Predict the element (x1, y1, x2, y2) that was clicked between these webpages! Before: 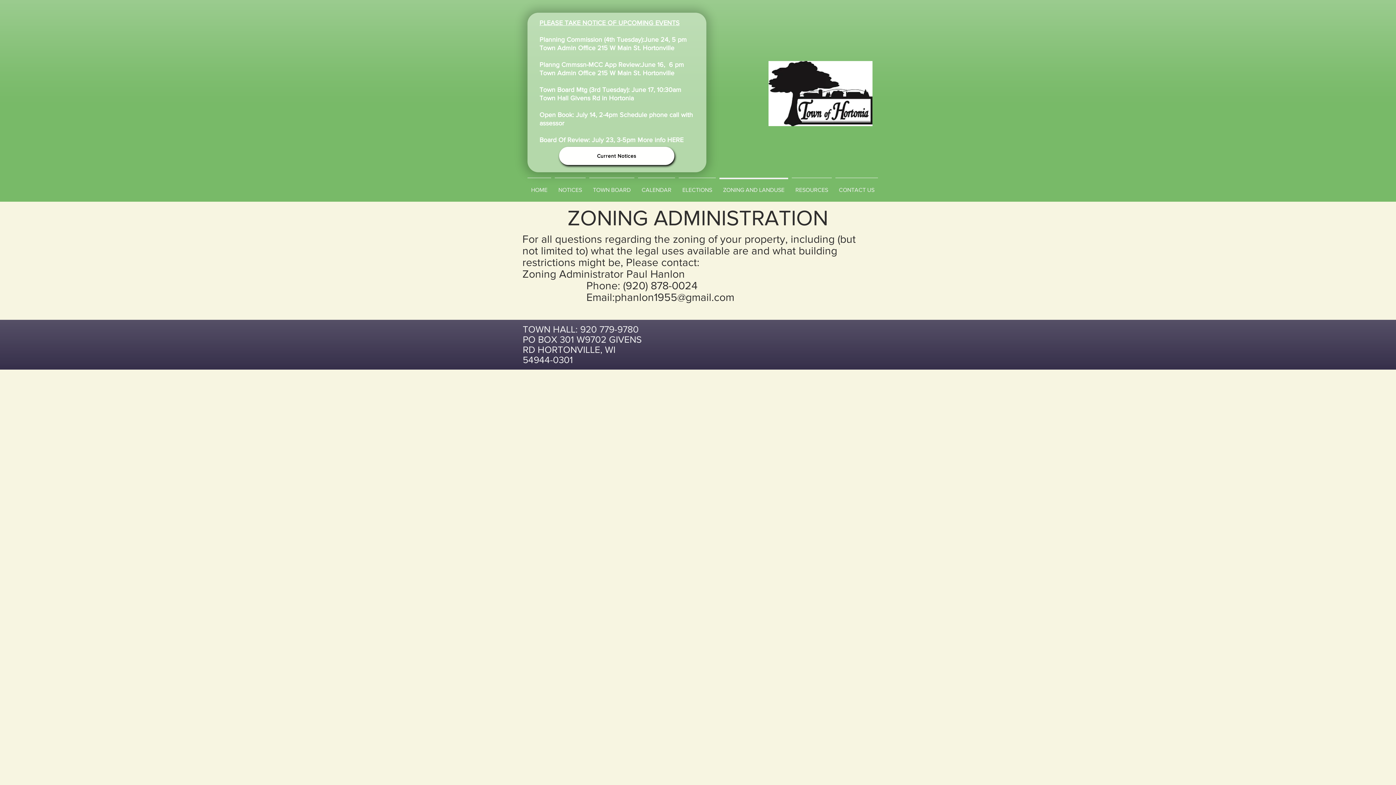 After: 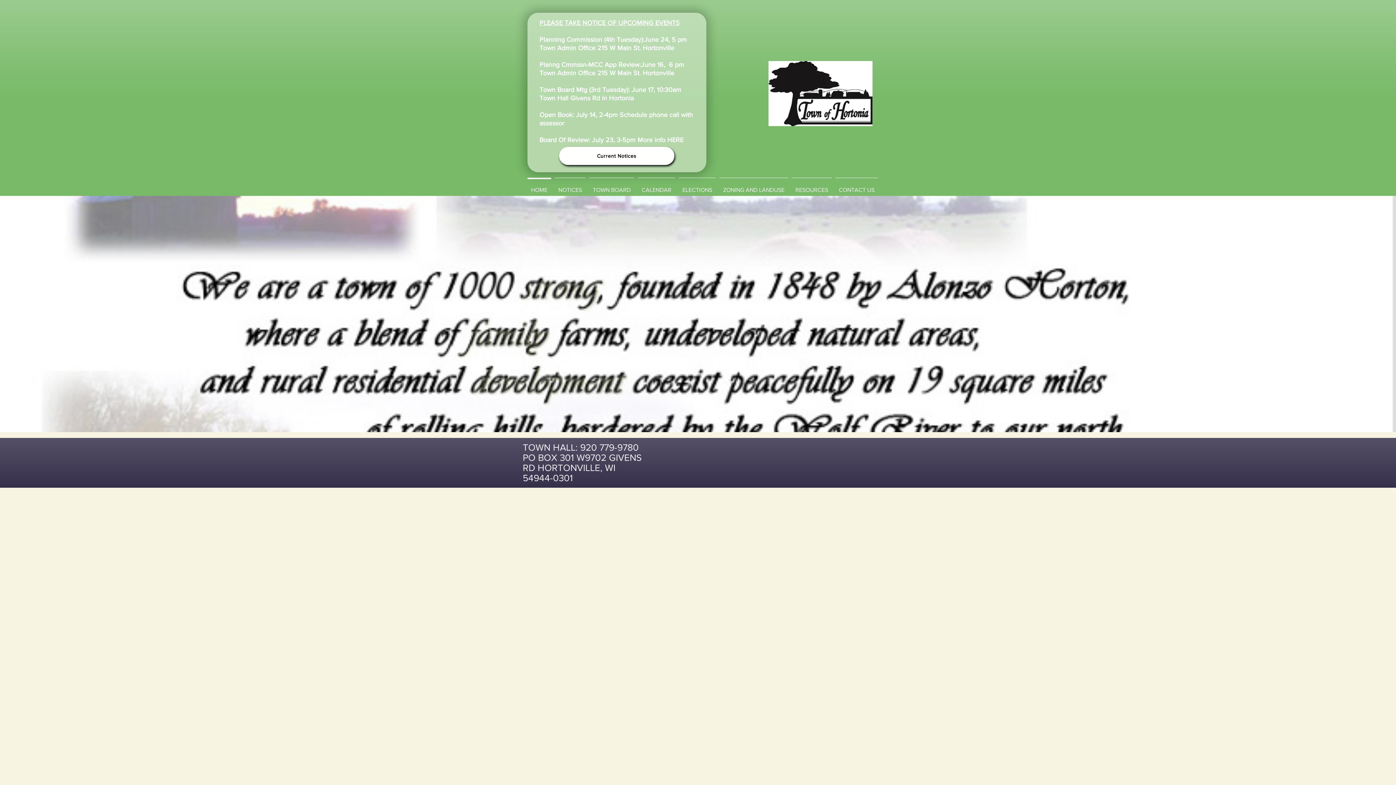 Action: bbox: (768, 61, 872, 126)